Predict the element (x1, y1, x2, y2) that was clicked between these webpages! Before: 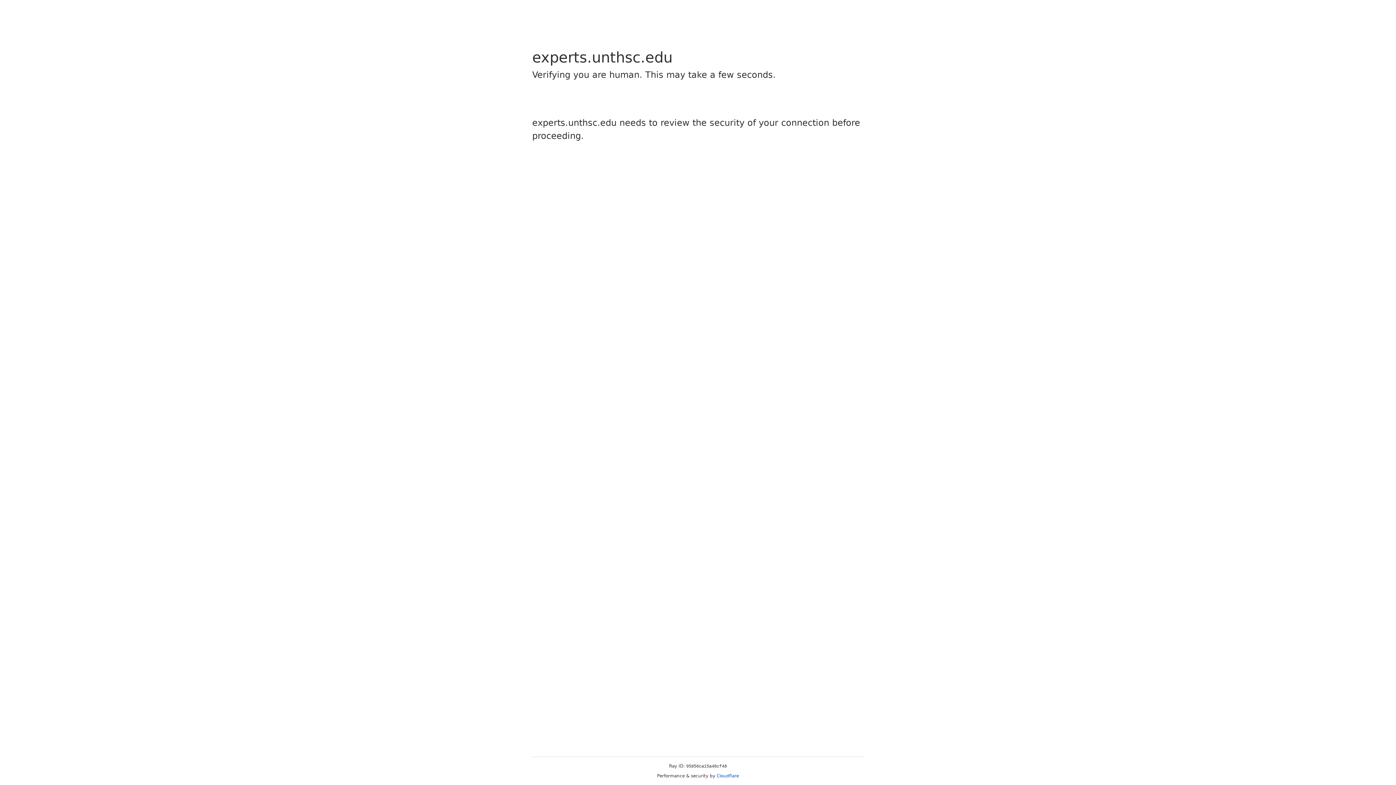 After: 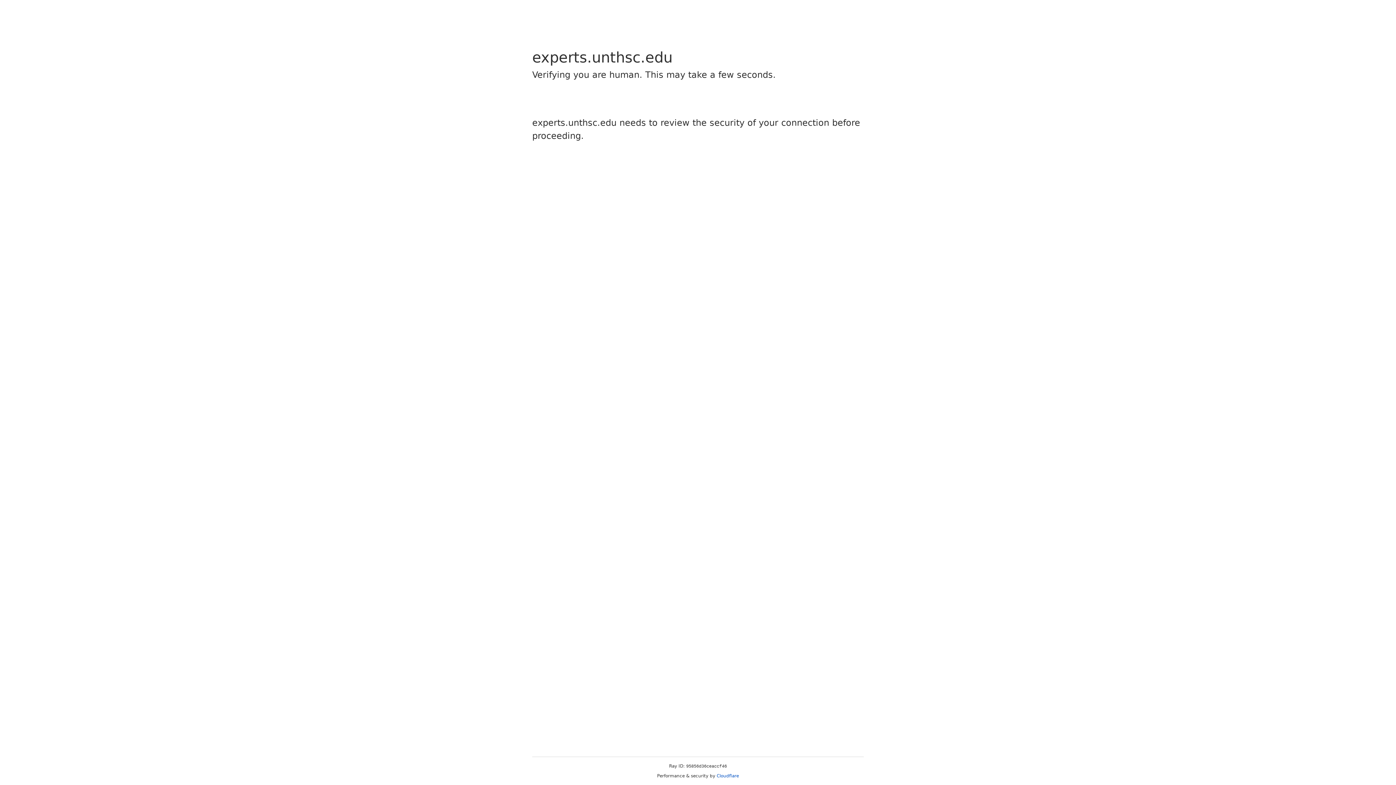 Action: bbox: (716, 773, 739, 778) label: Cloudflare